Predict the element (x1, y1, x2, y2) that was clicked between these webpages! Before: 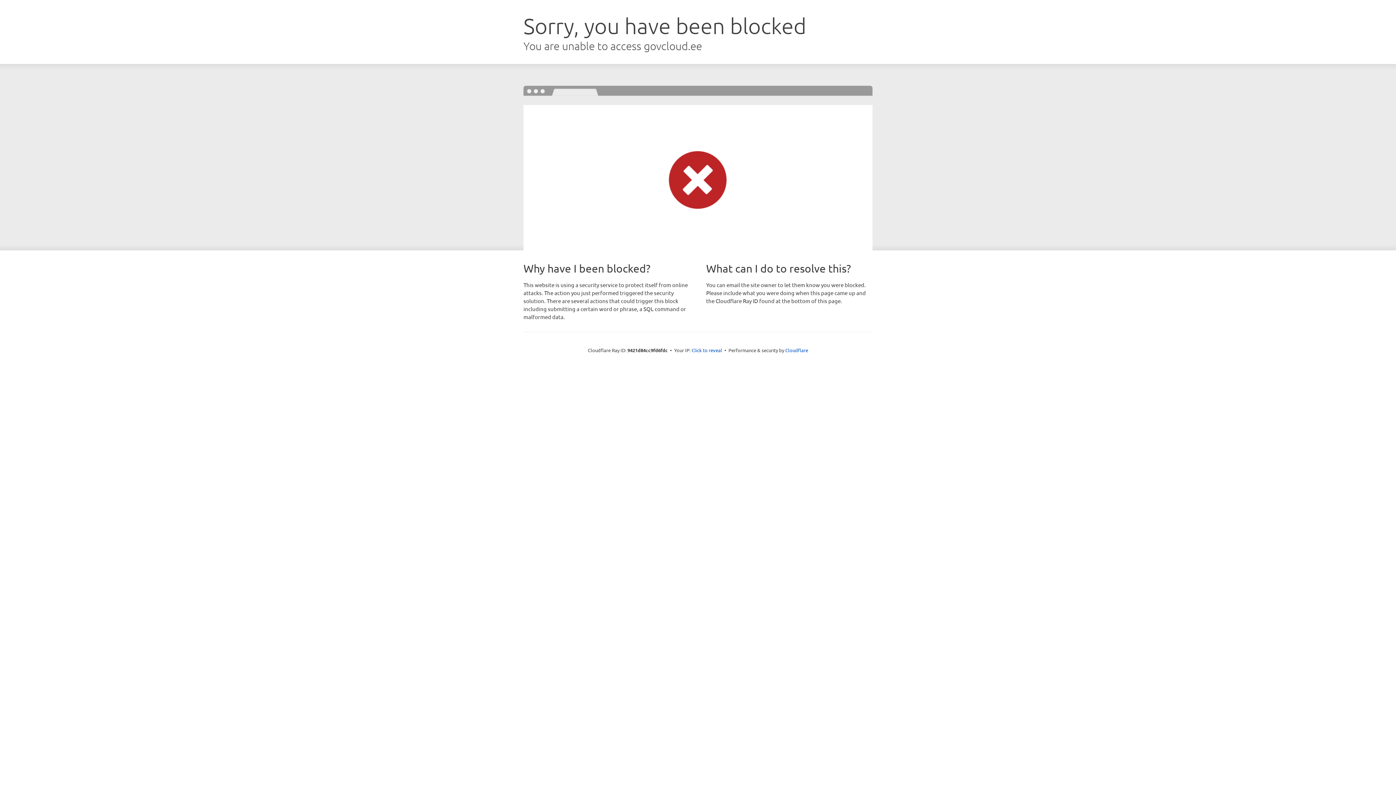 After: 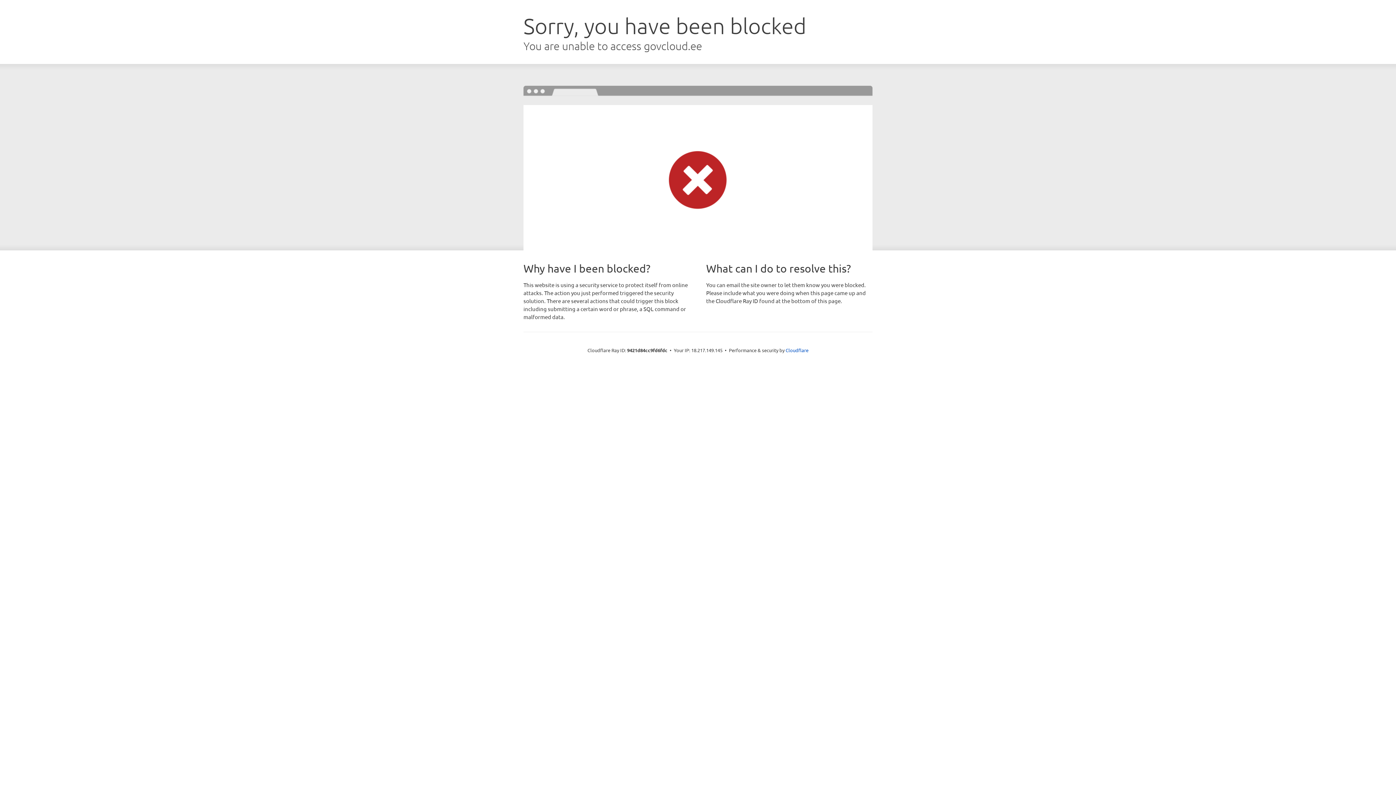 Action: bbox: (691, 346, 722, 353) label: Click to reveal